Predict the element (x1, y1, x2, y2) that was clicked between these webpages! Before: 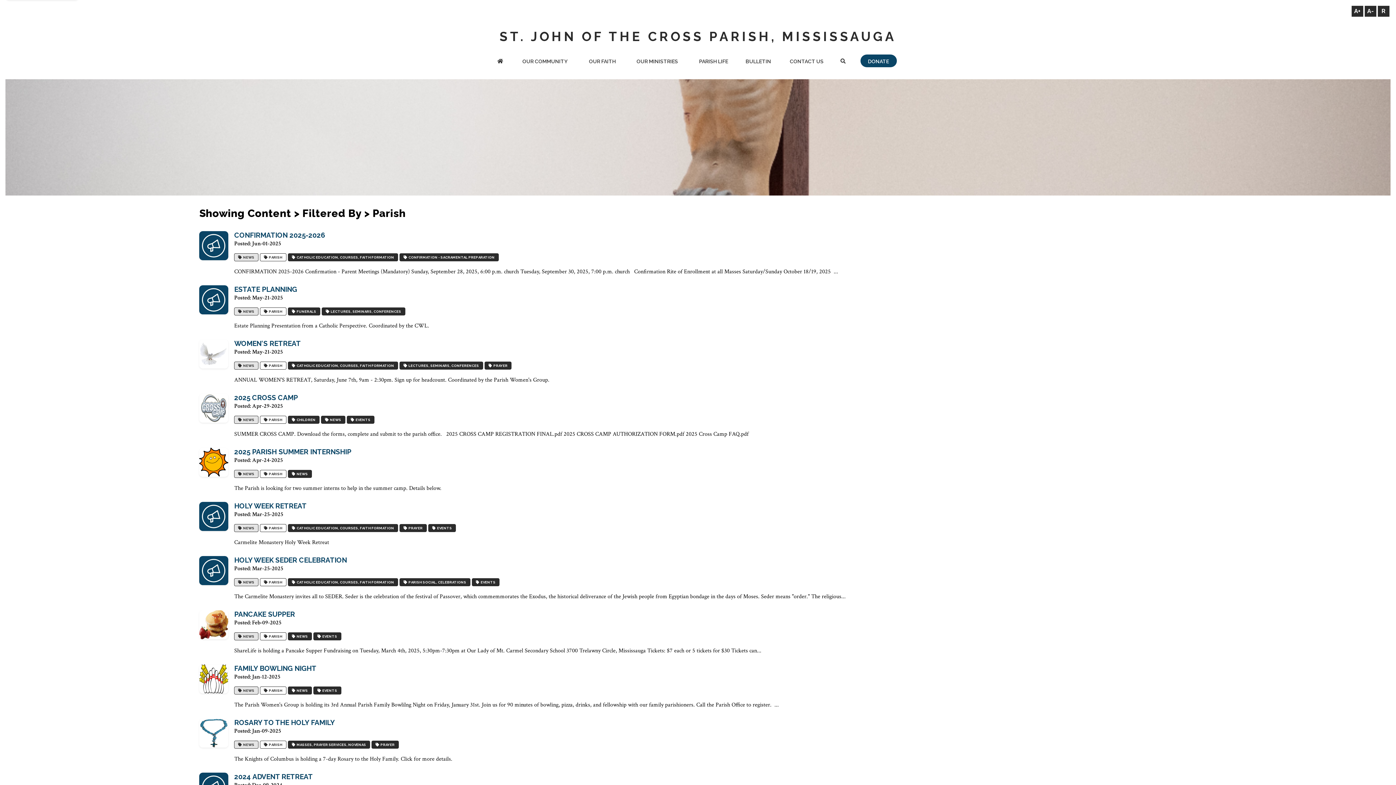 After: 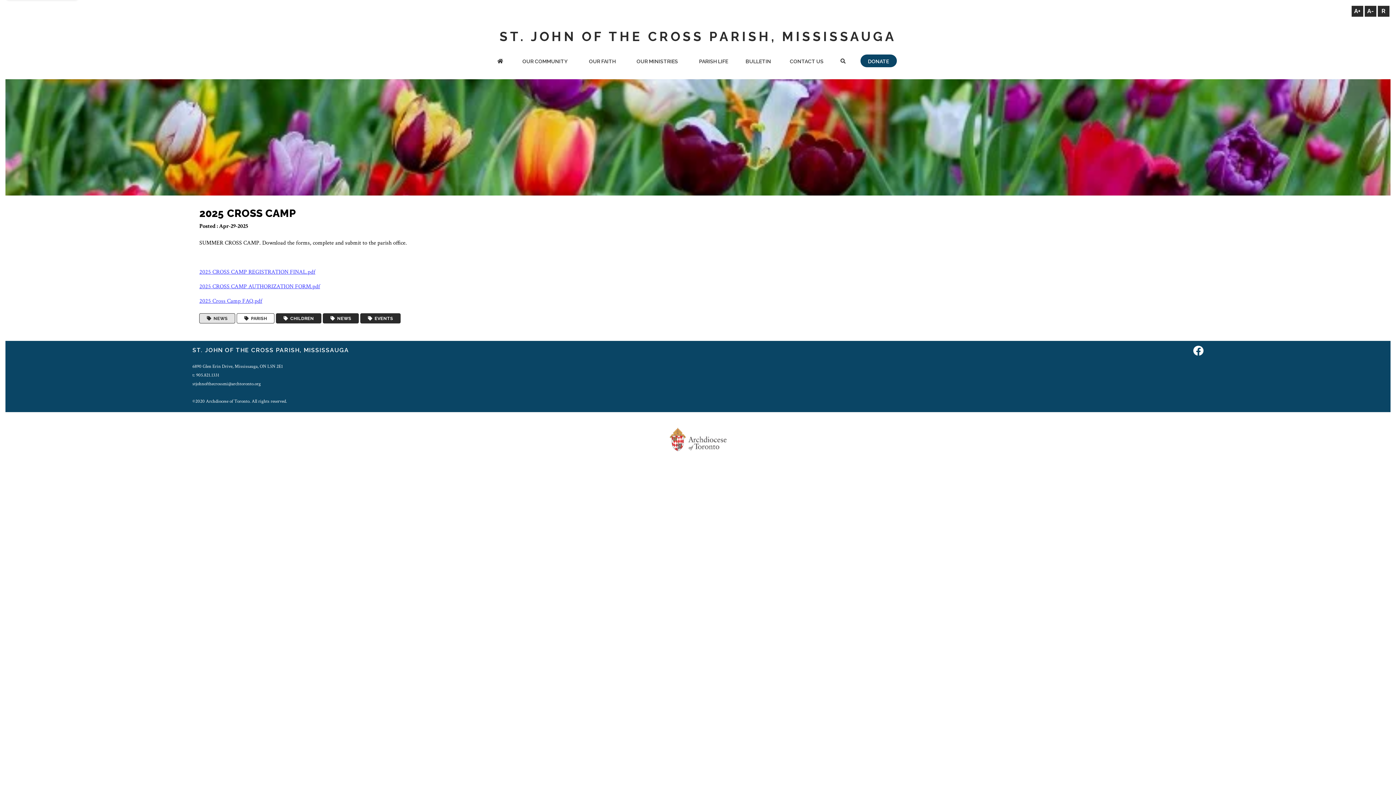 Action: label: 2025 CROSS CAMP bbox: (234, 393, 1196, 401)